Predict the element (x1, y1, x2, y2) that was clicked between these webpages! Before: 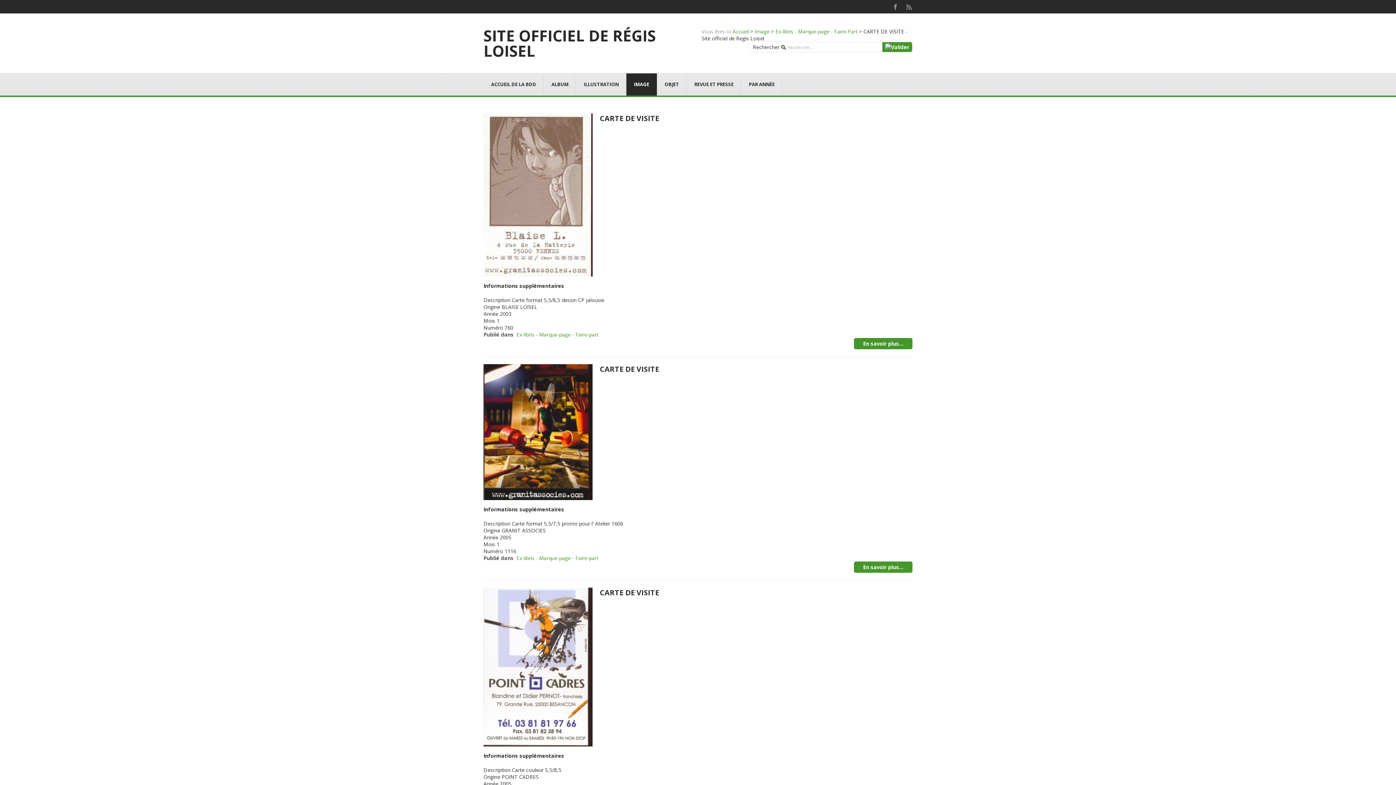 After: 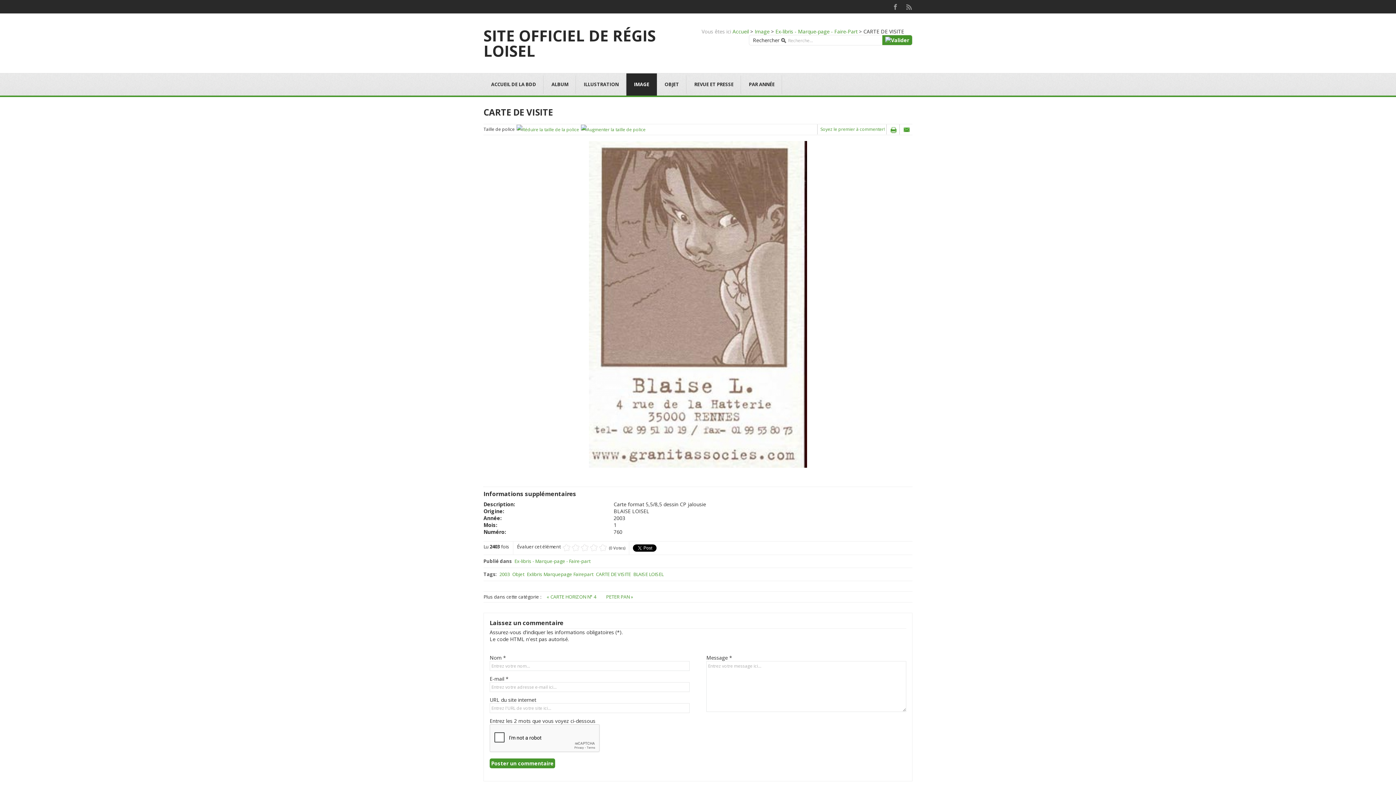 Action: bbox: (854, 338, 912, 349) label: En savoir plus...